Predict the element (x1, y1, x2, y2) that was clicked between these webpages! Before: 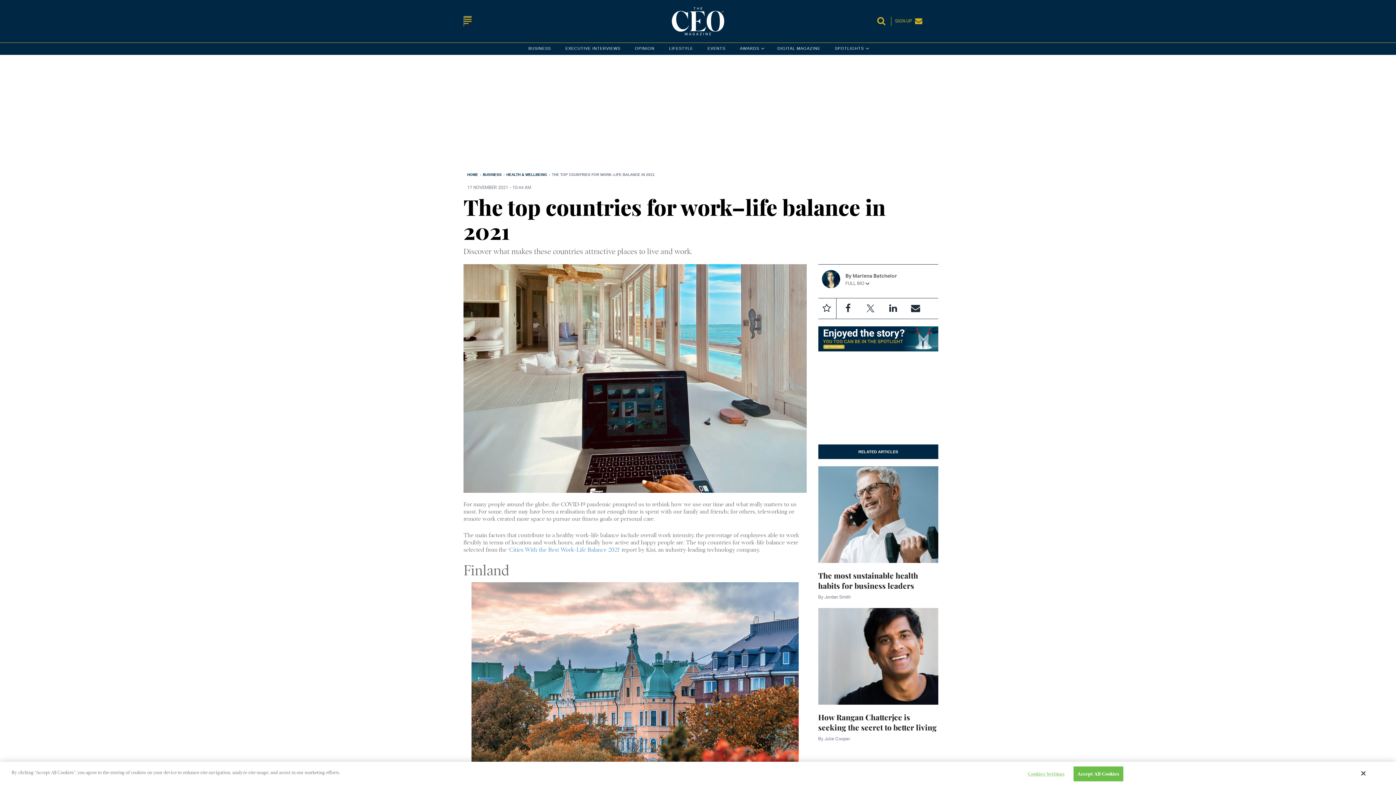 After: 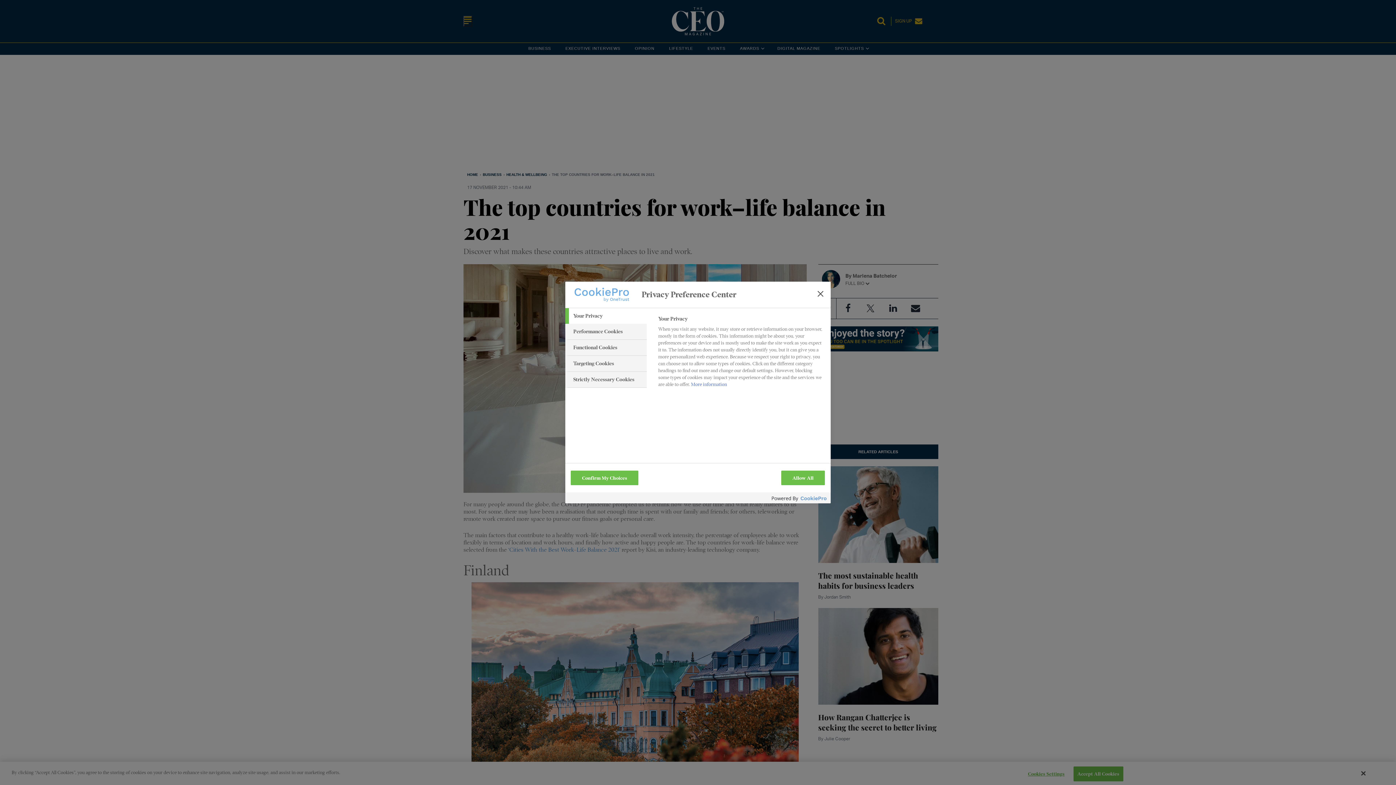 Action: bbox: (1022, 767, 1067, 781) label: Cookies Settings